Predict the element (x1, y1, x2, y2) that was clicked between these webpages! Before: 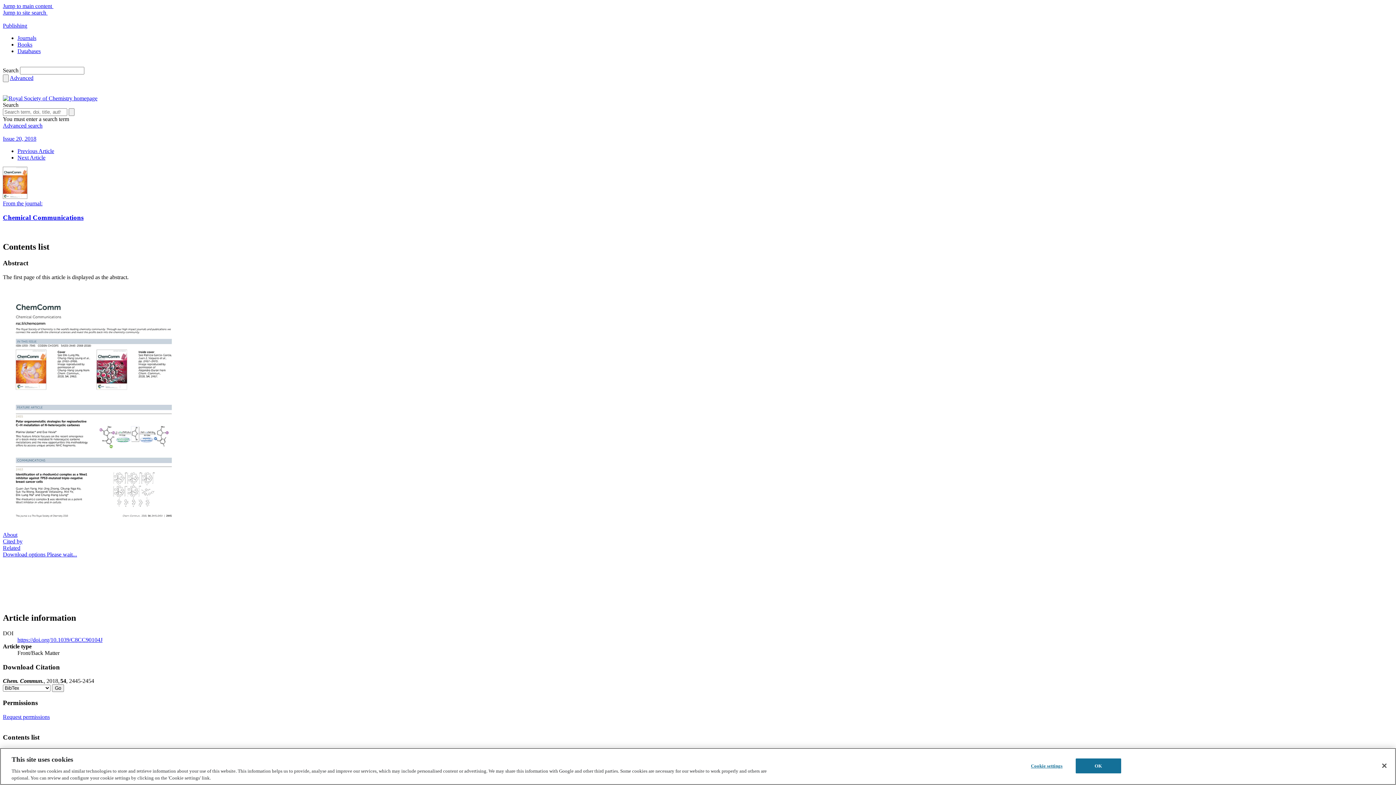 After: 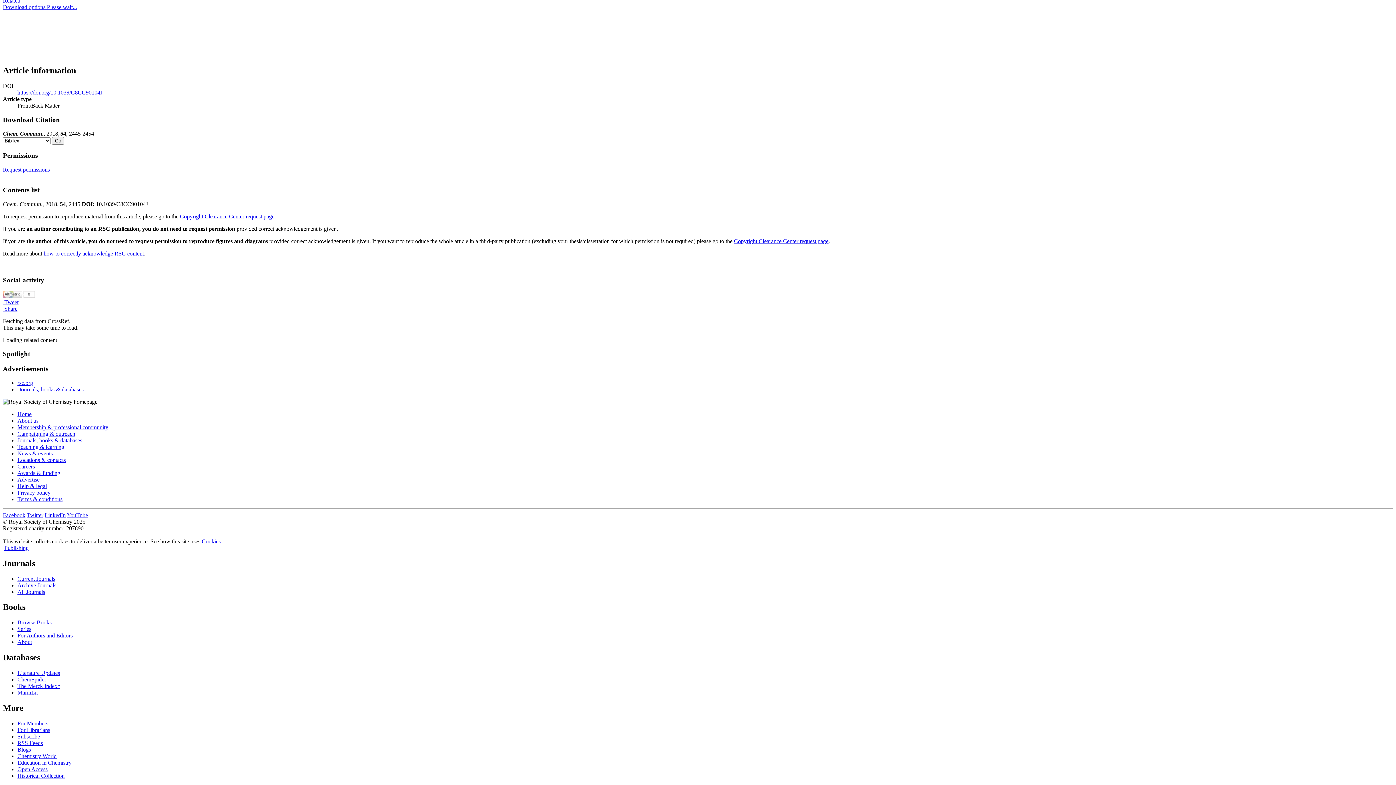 Action: bbox: (2, 545, 20, 551) label: Related